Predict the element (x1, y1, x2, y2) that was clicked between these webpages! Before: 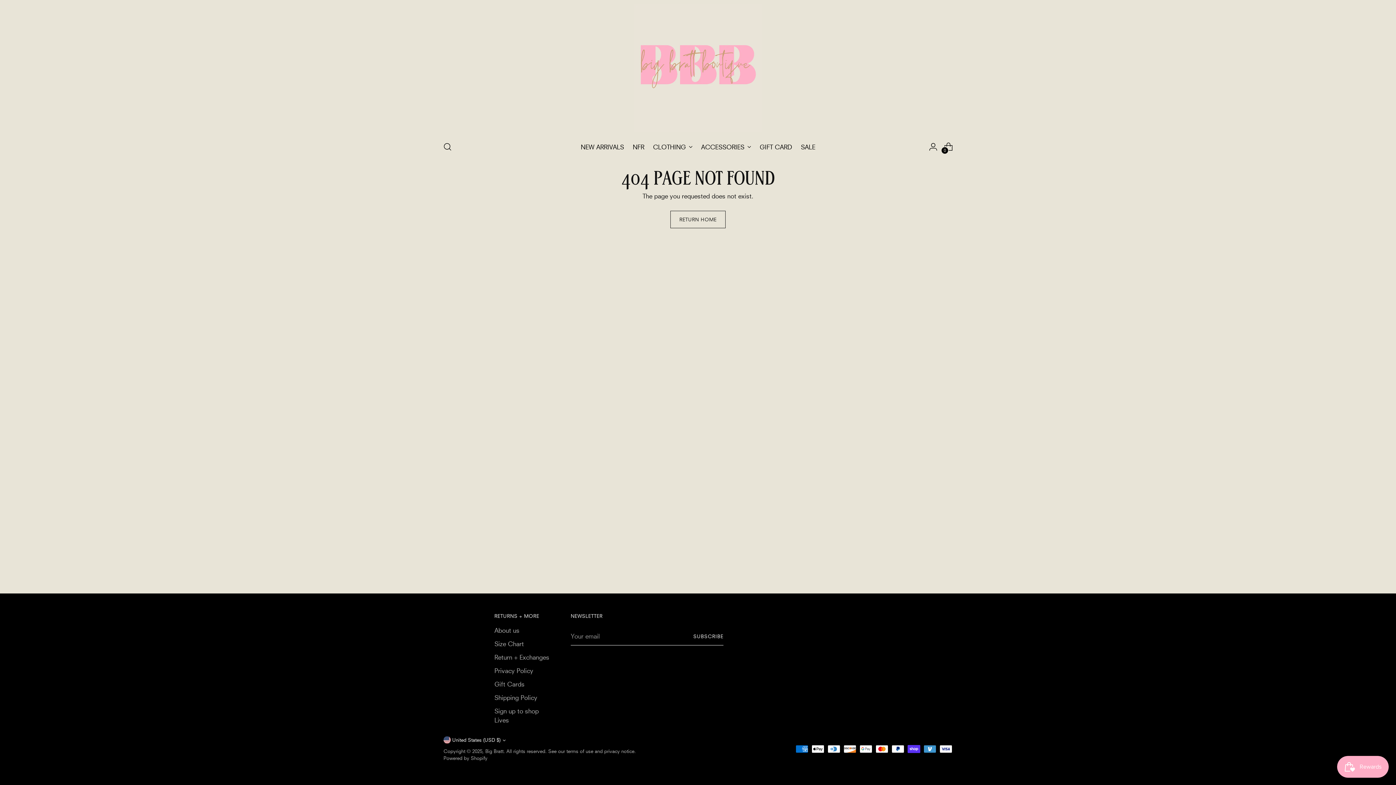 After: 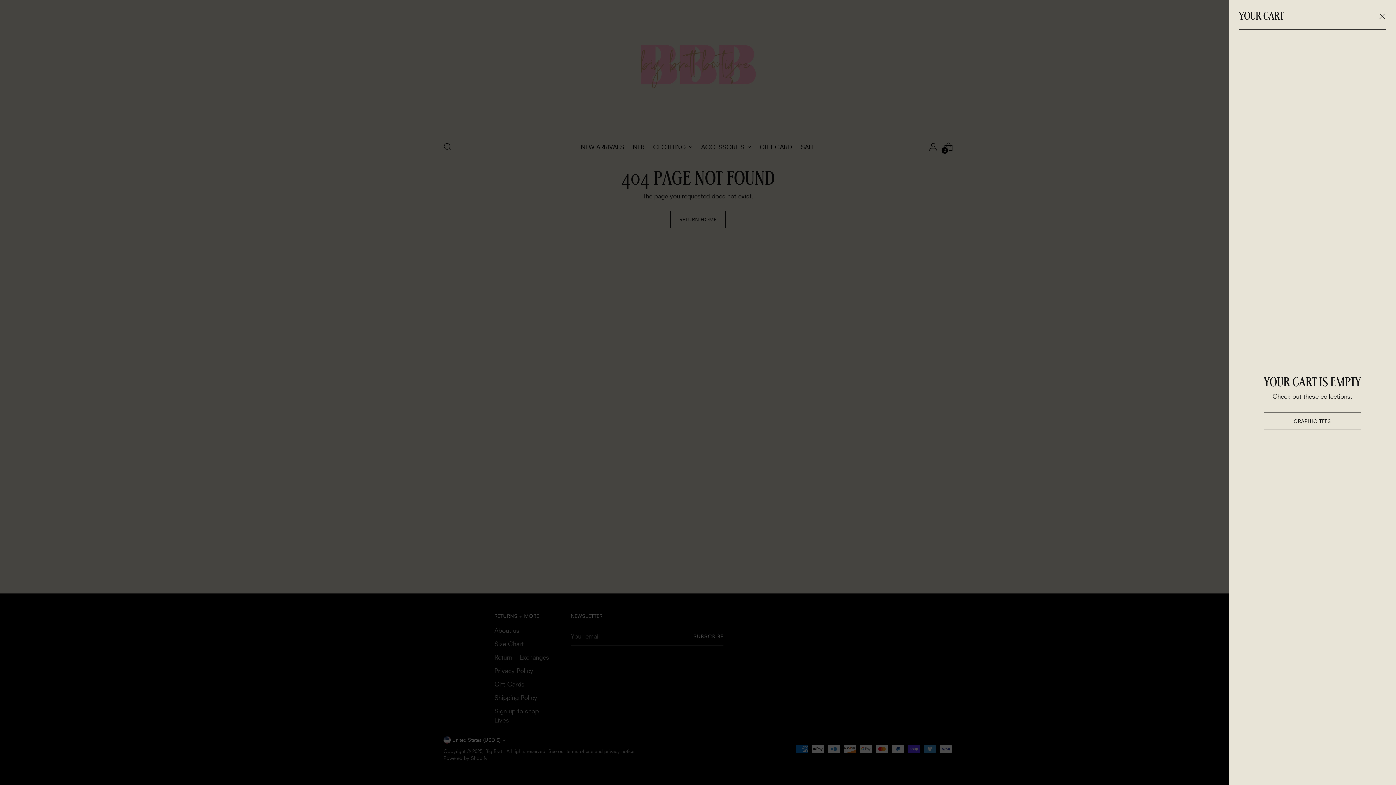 Action: bbox: (941, 139, 955, 154) label: Open cart modal